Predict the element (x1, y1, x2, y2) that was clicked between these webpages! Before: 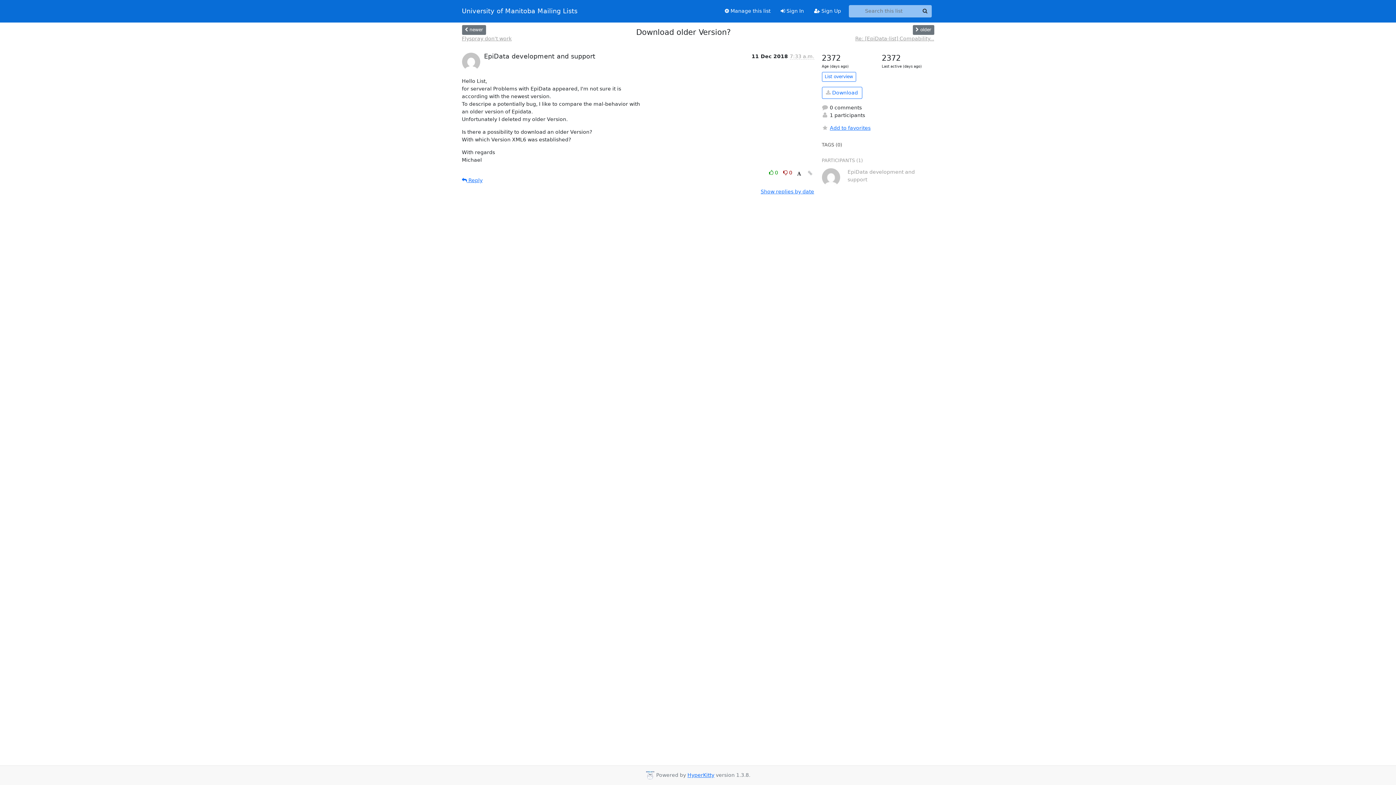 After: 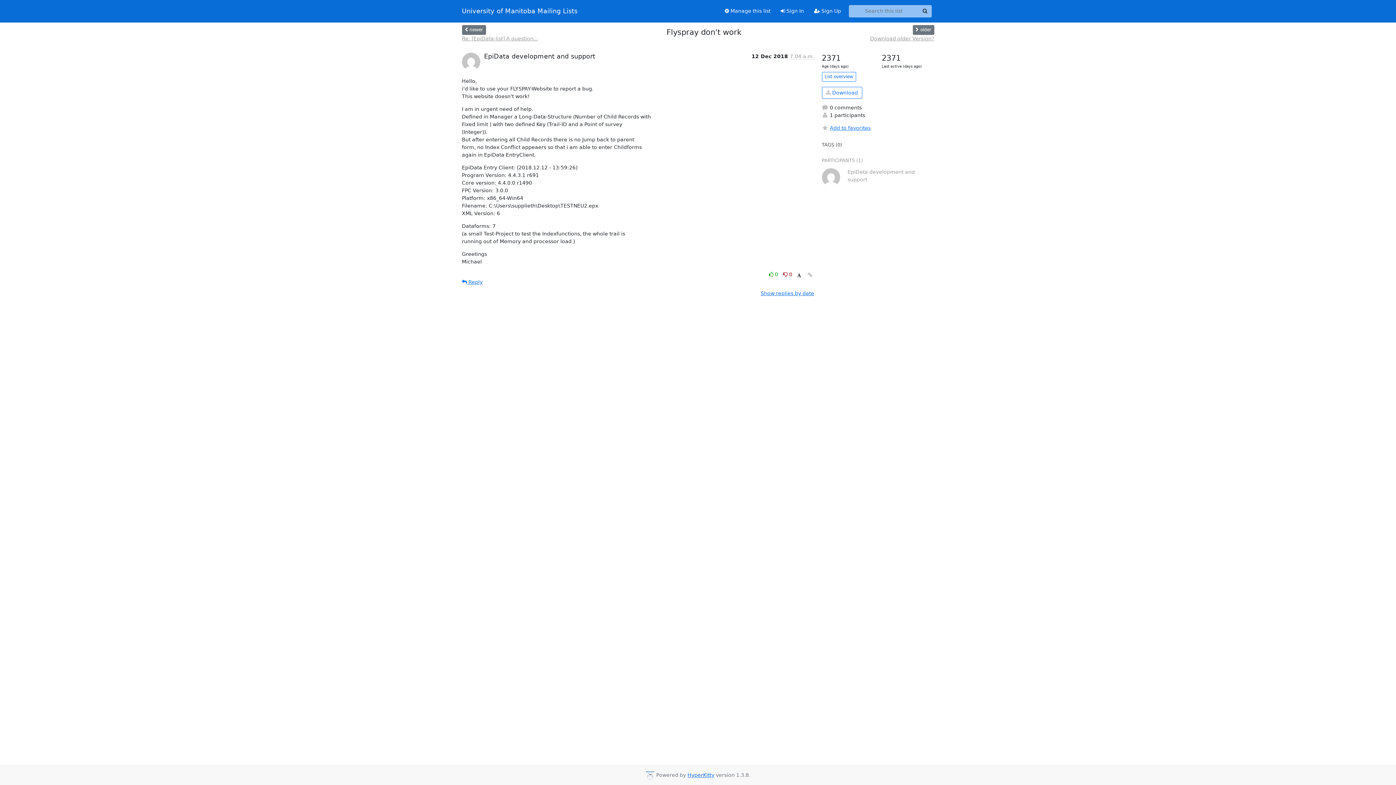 Action: label:  newer bbox: (462, 24, 486, 34)